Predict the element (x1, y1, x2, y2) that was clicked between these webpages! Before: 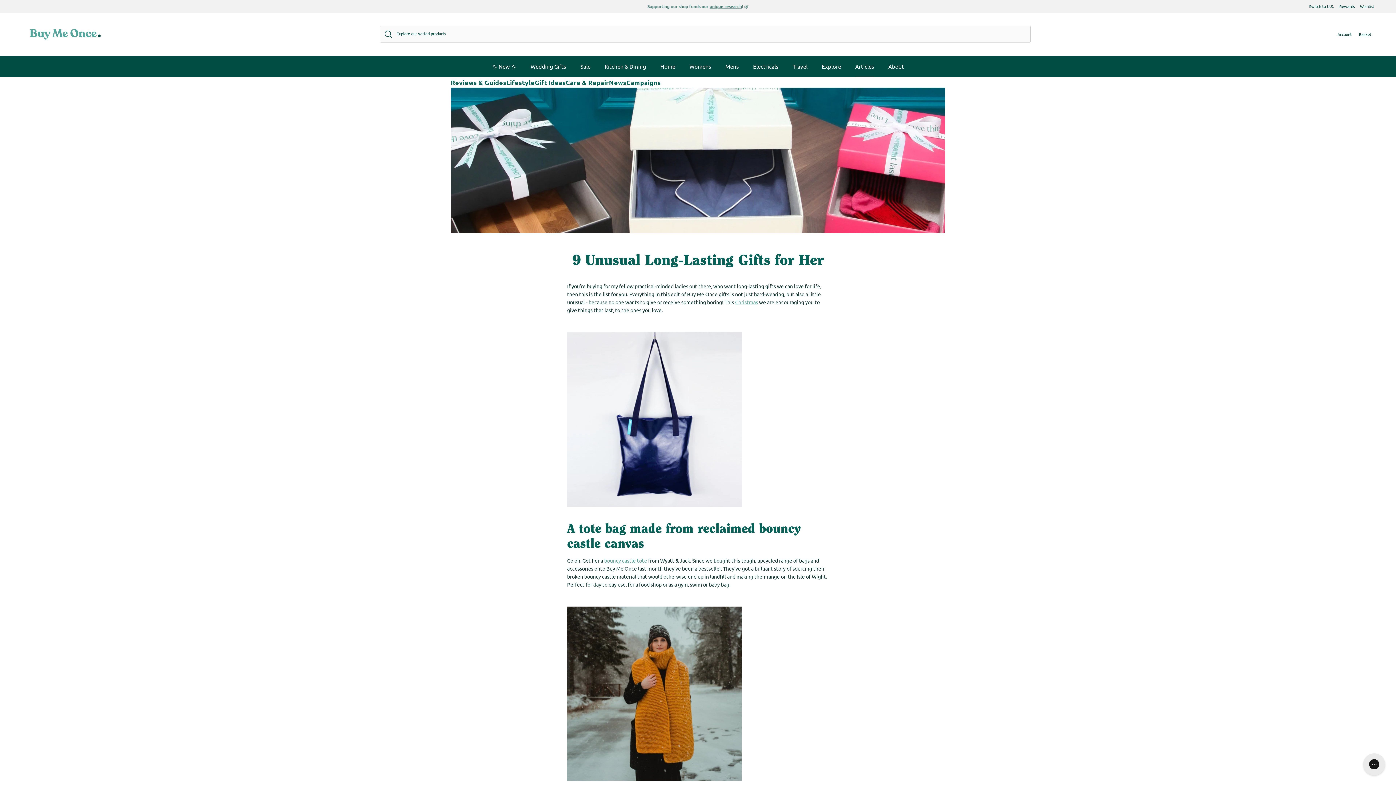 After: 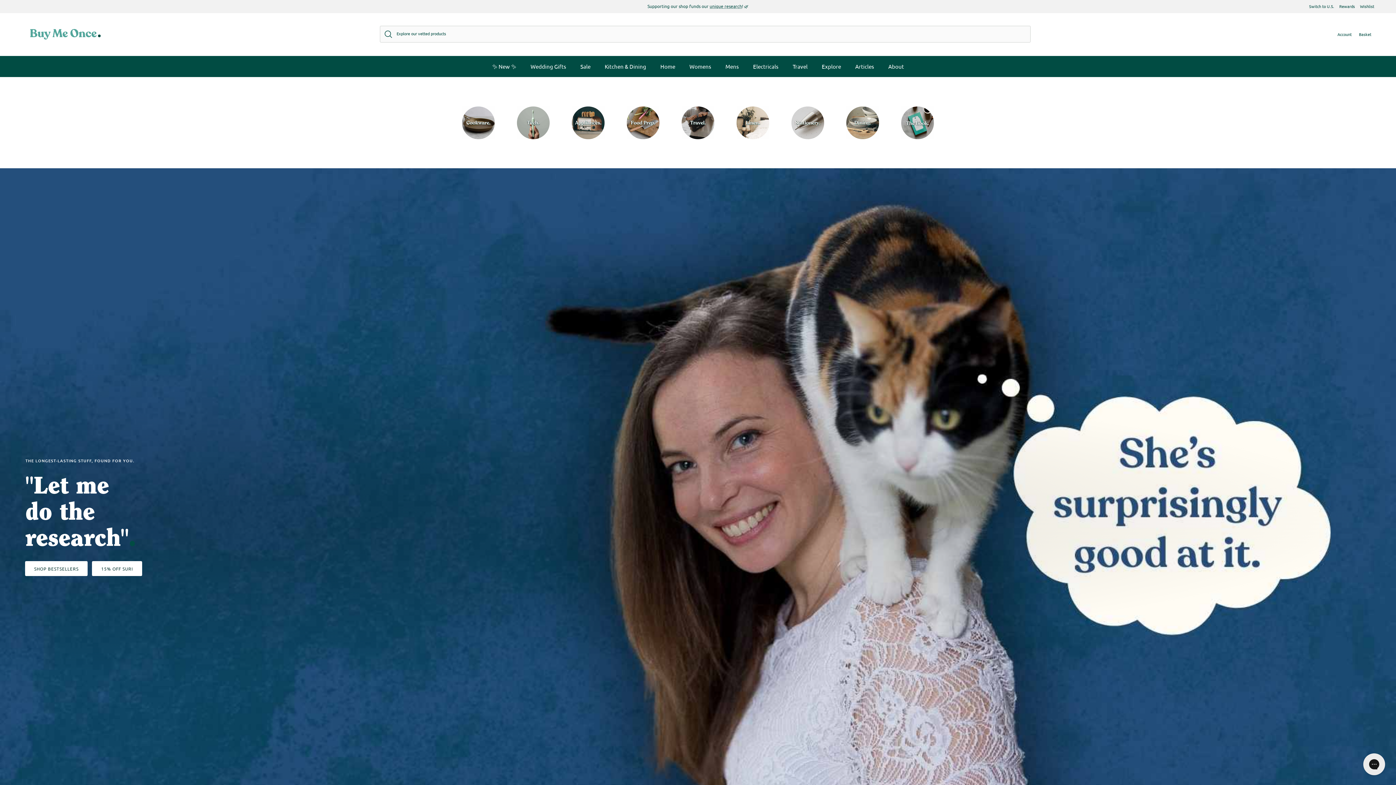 Action: bbox: (29, 20, 101, 48)